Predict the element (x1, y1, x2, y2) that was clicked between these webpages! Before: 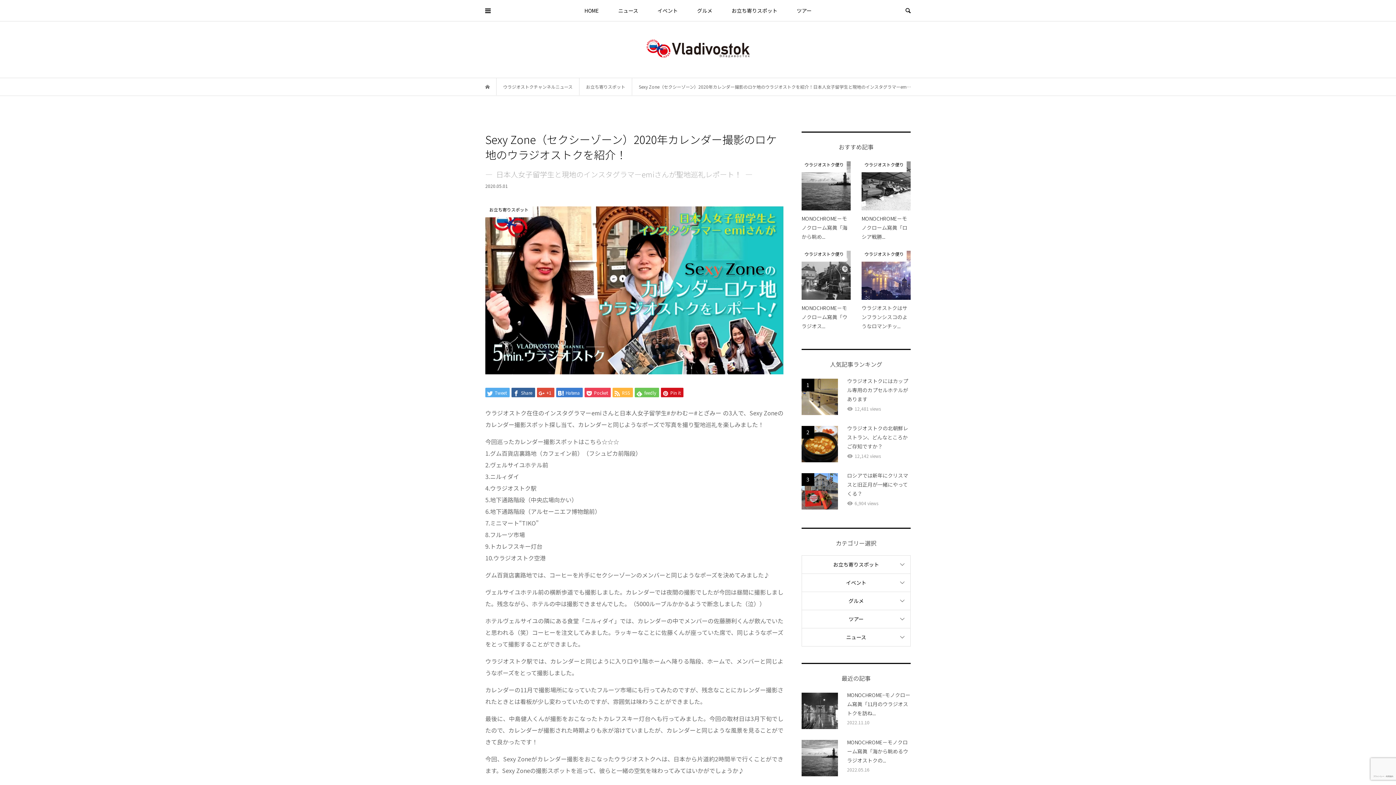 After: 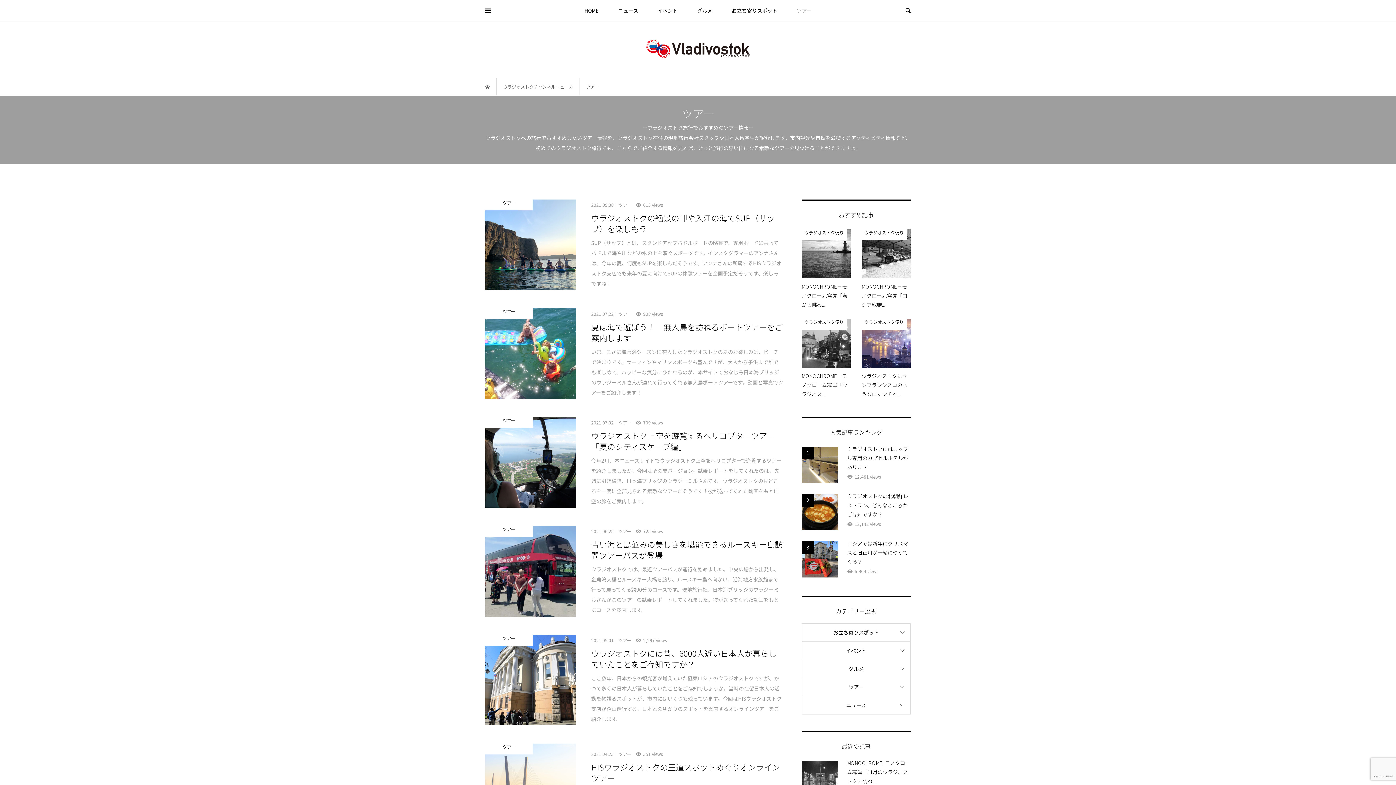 Action: label: ツアー bbox: (802, 610, 910, 628)